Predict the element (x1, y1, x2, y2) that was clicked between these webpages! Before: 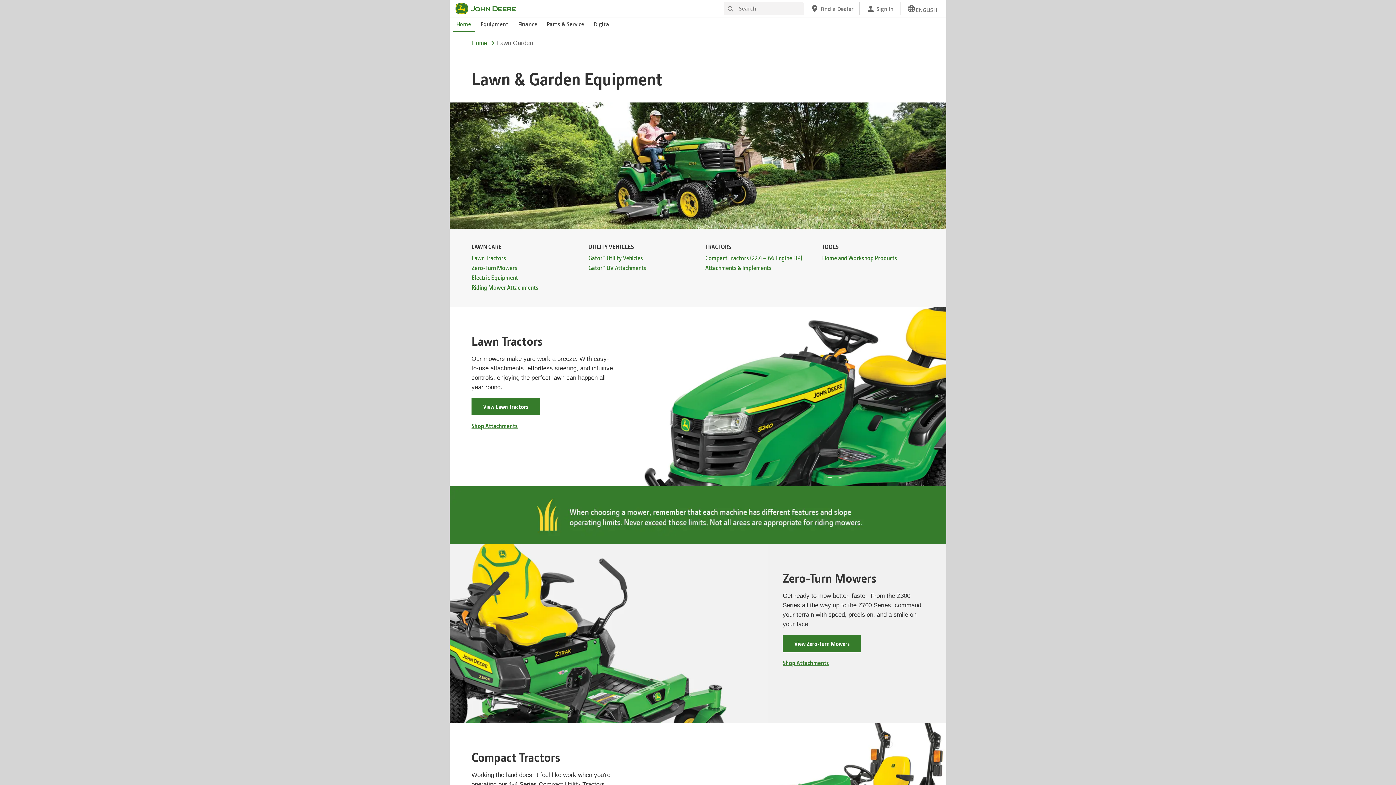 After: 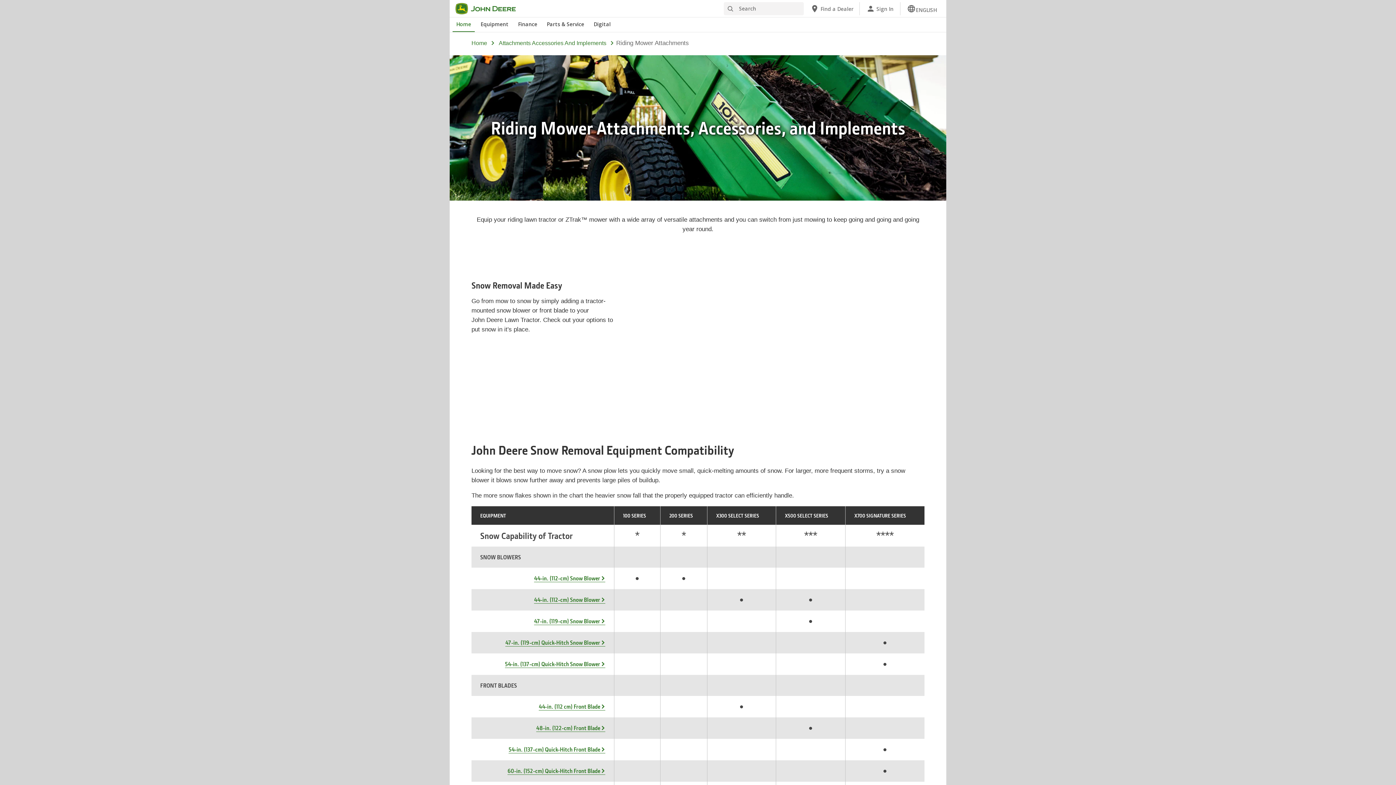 Action: label: Riding Mower Attachments bbox: (471, 283, 538, 291)